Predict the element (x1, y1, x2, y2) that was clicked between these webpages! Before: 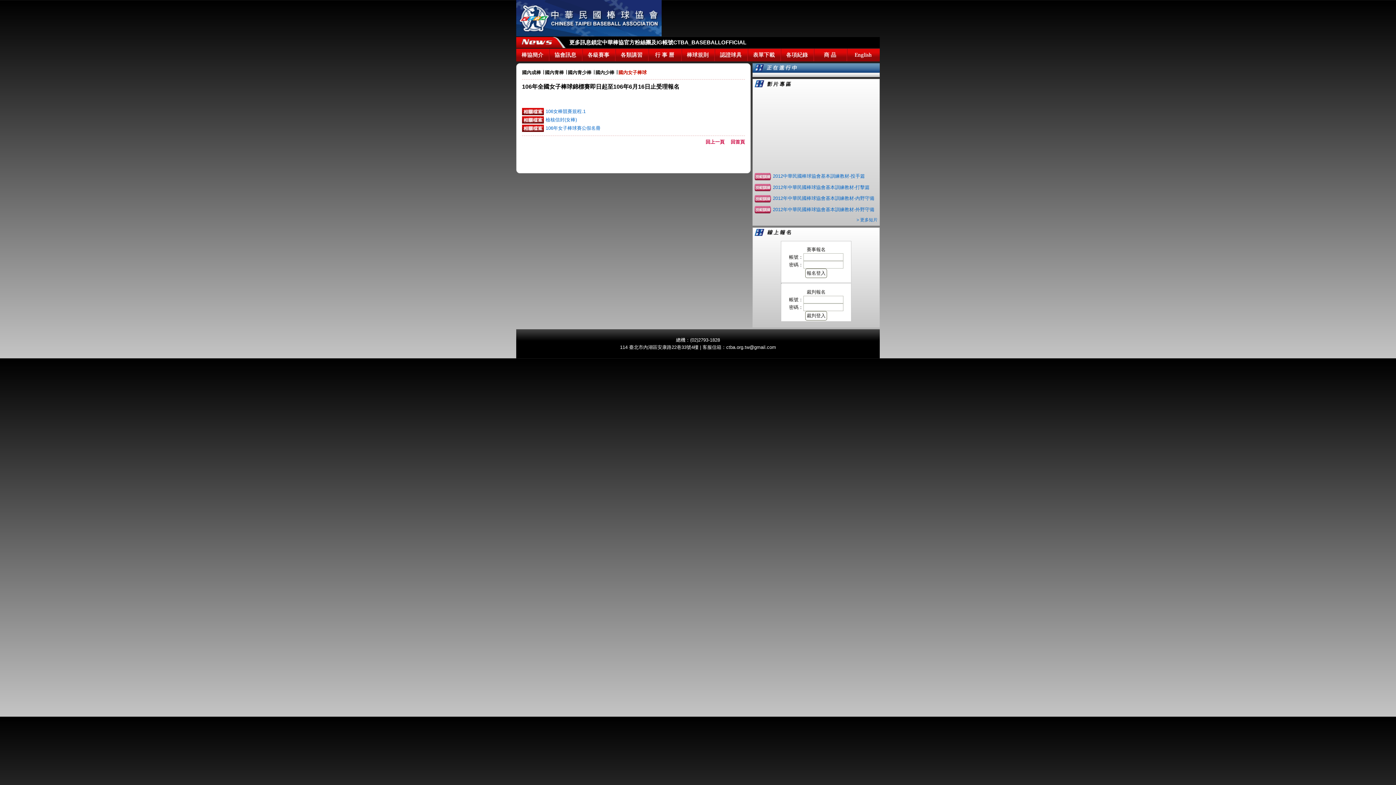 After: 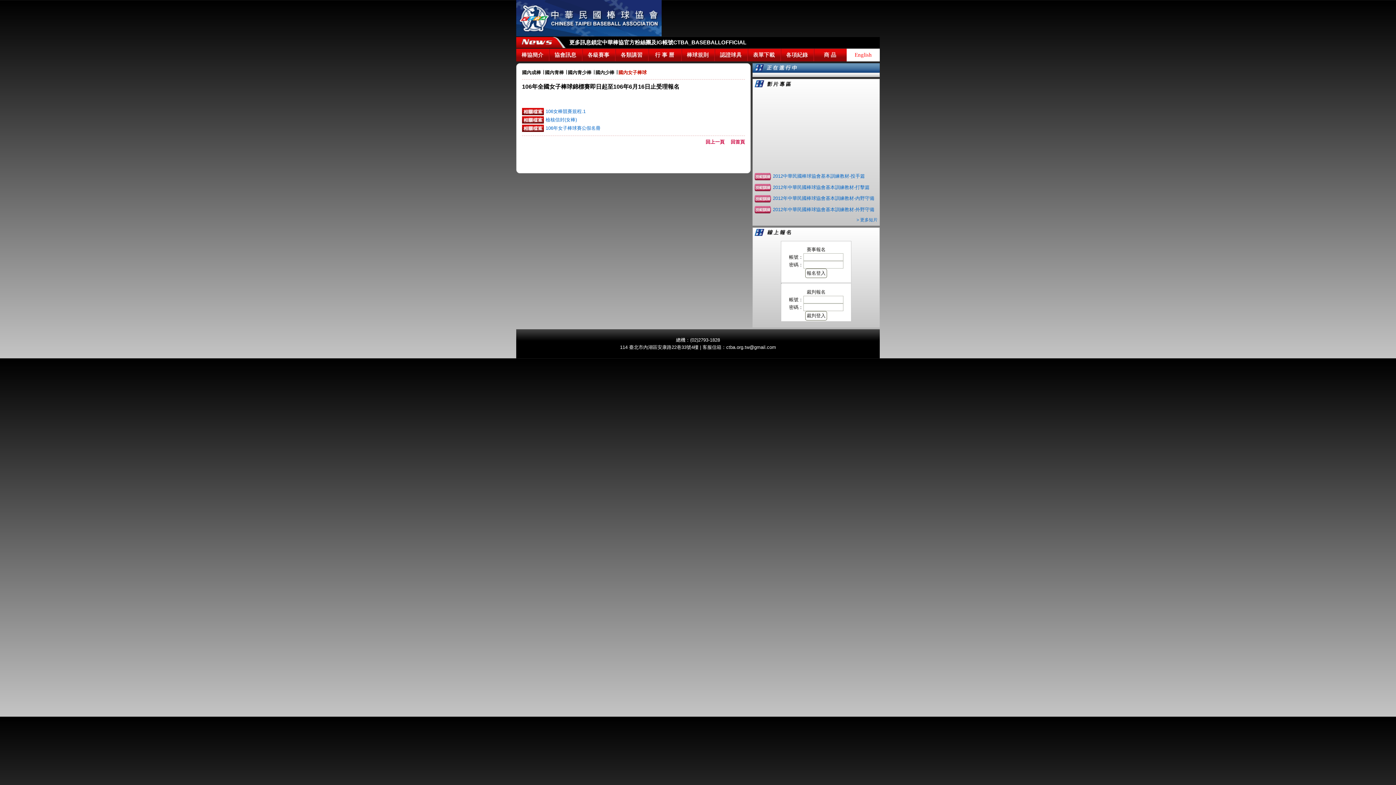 Action: label: English bbox: (846, 48, 880, 61)